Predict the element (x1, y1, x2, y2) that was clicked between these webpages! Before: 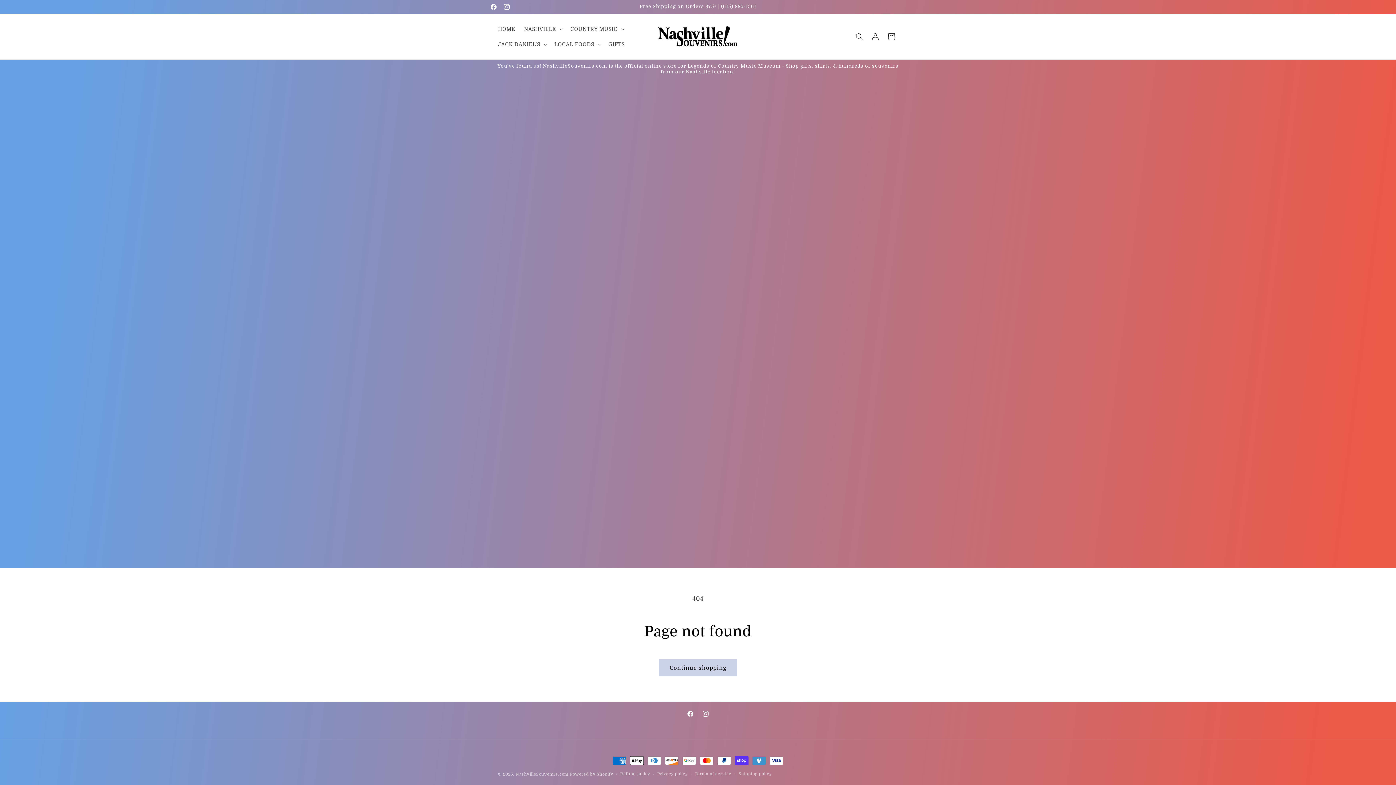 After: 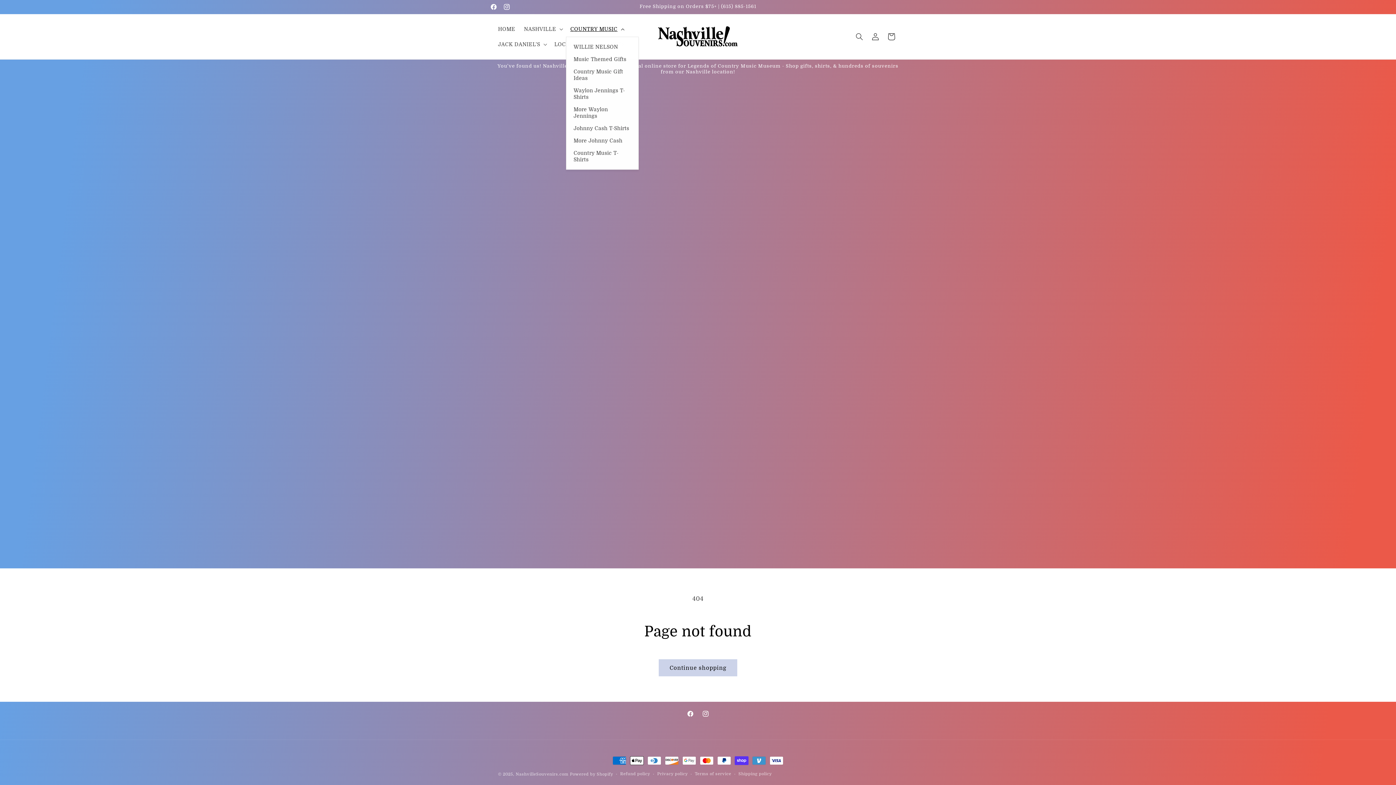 Action: label: COUNTRY MUSIC bbox: (566, 21, 627, 36)